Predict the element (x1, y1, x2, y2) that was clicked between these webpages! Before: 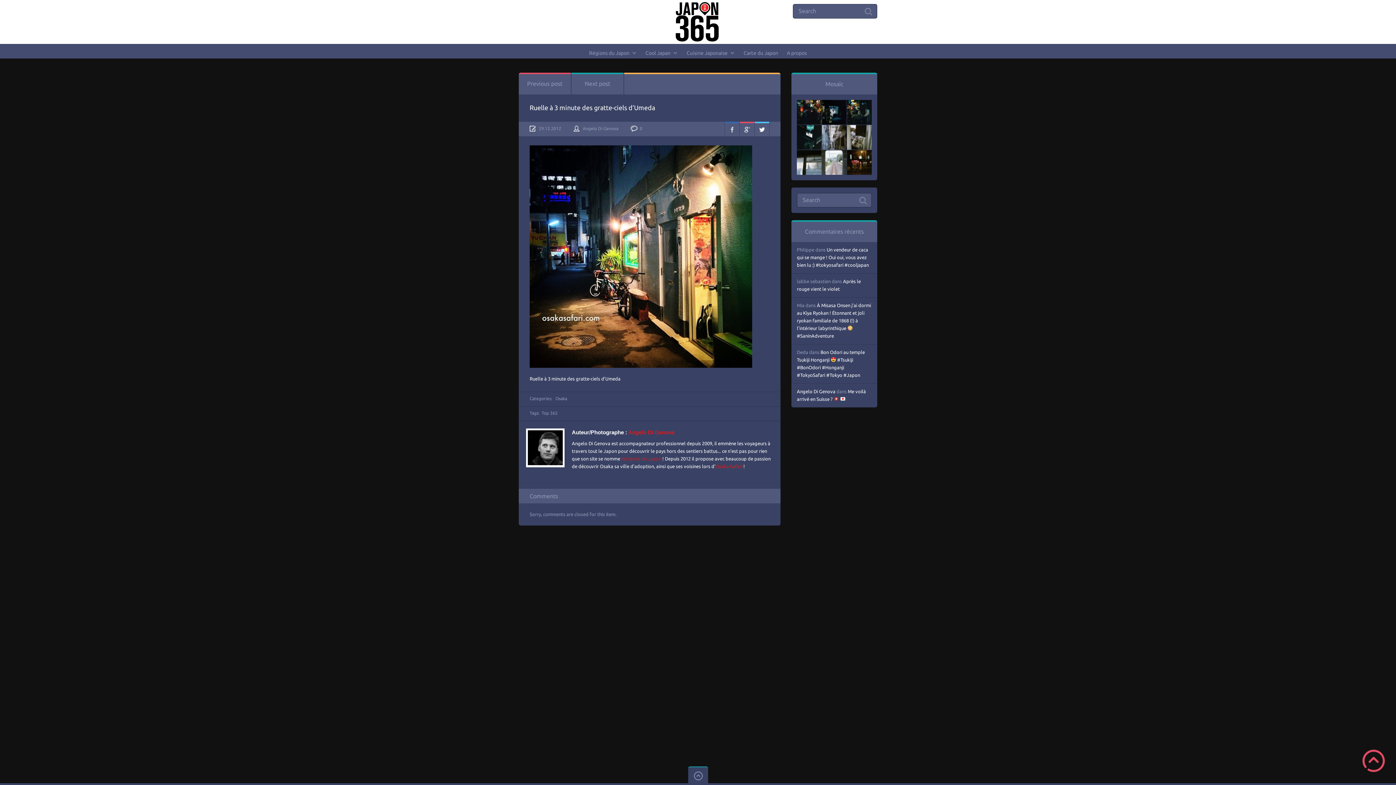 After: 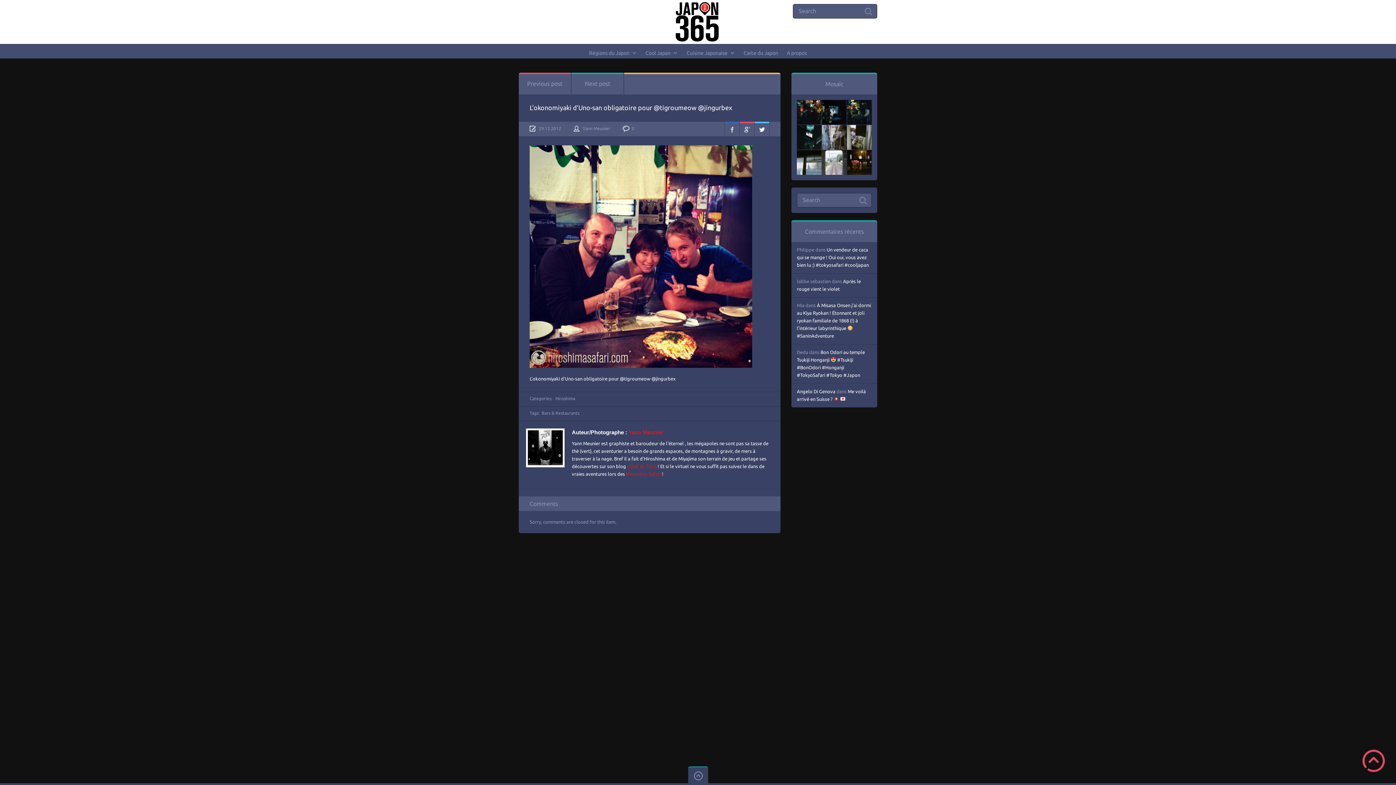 Action: bbox: (518, 72, 570, 94) label: Previous post